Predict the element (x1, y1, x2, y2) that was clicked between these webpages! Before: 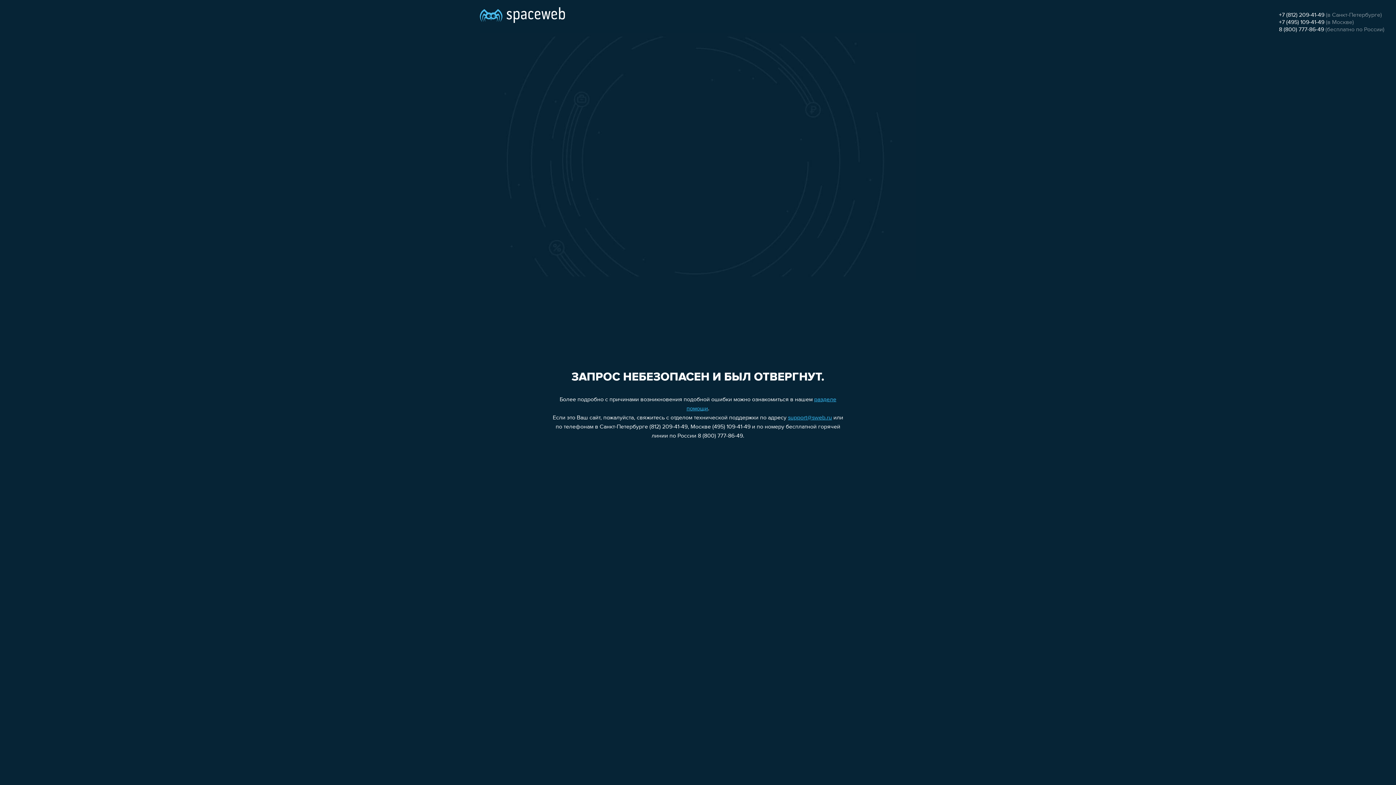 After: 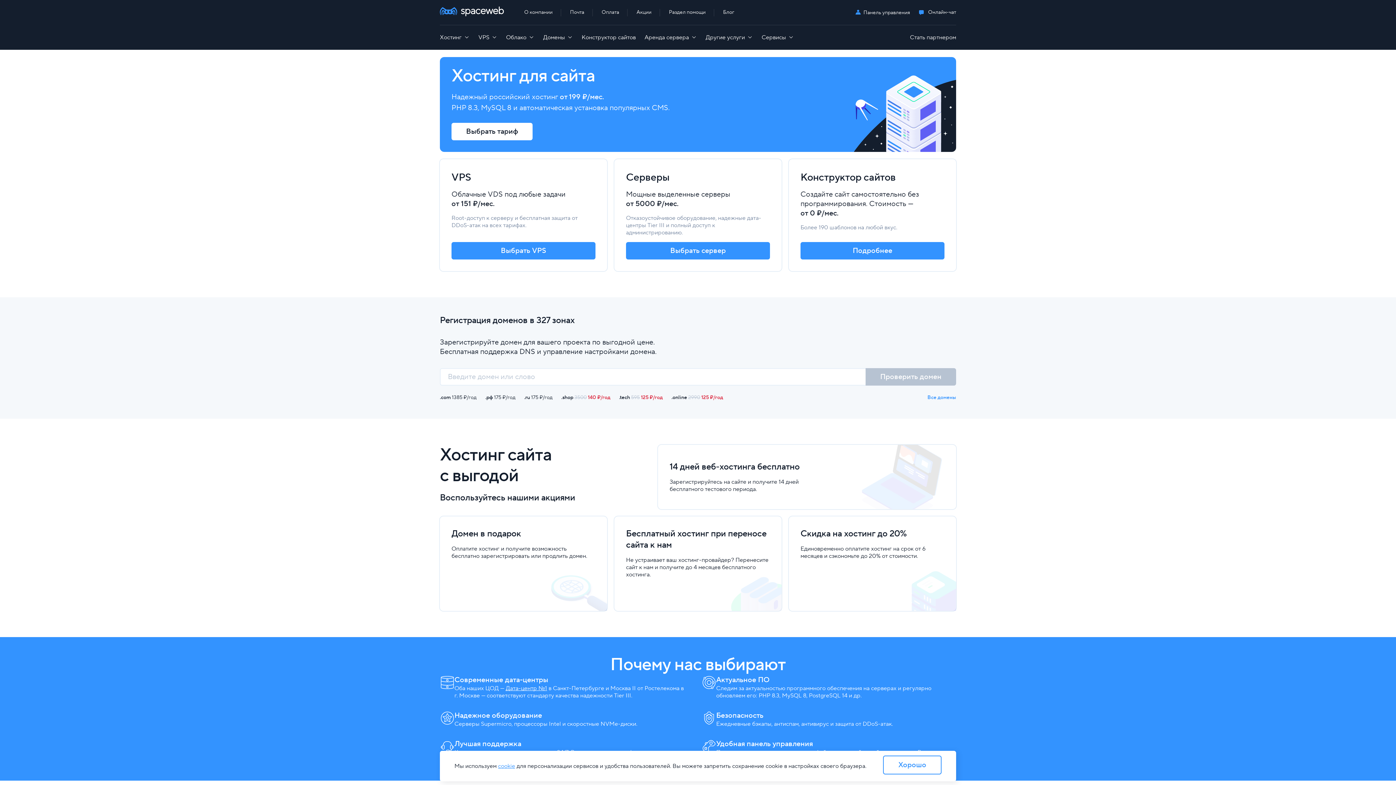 Action: bbox: (480, 0, 565, 25)